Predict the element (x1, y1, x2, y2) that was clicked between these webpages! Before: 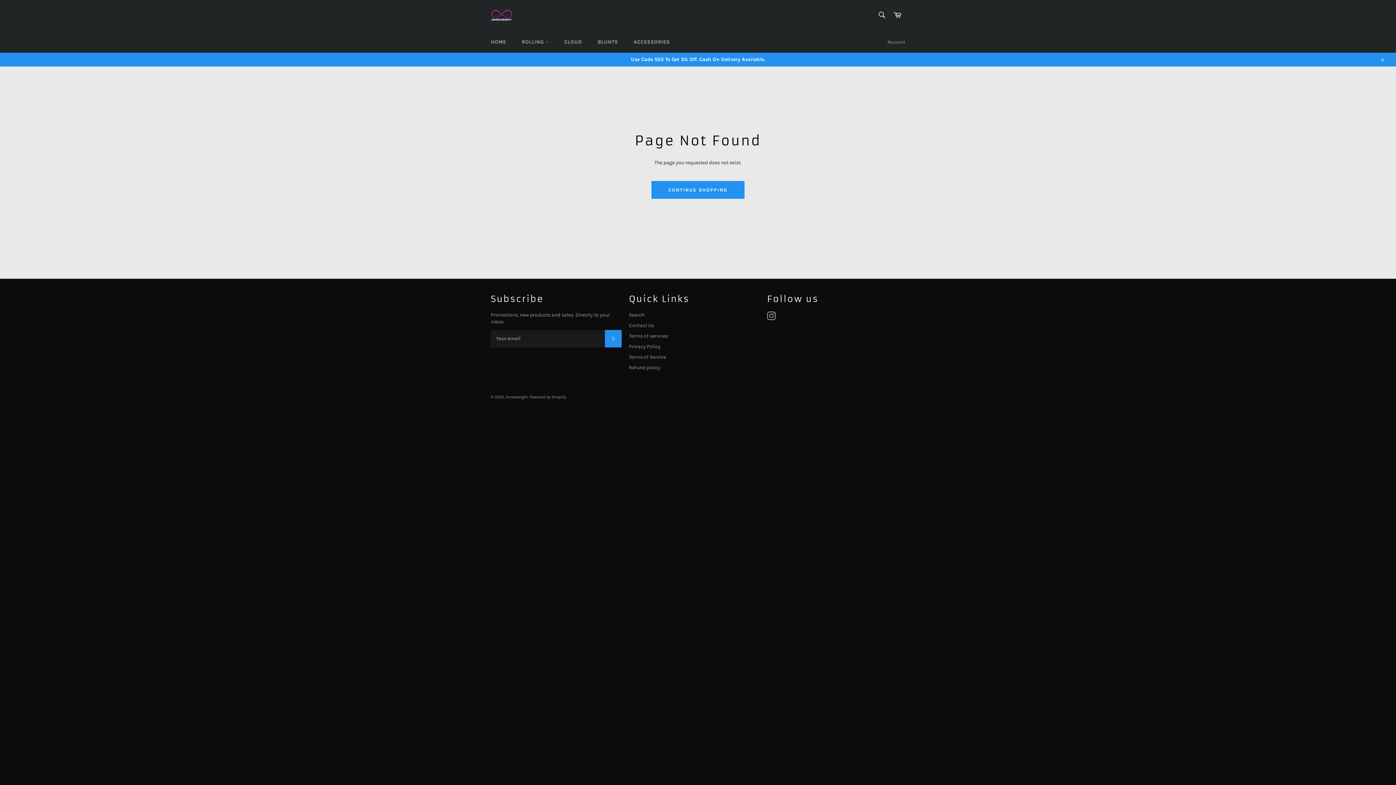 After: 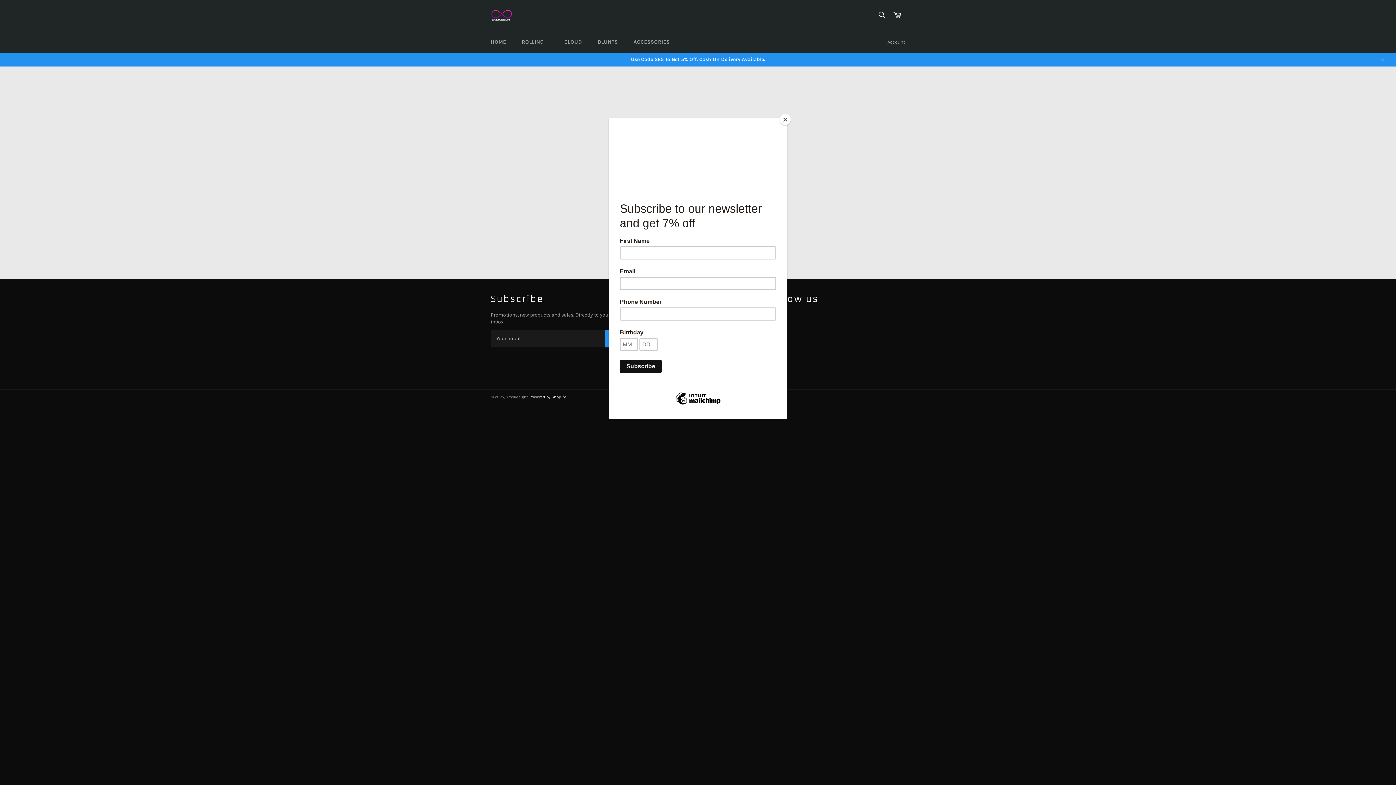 Action: bbox: (529, 394, 565, 399) label: Powered by Shopify